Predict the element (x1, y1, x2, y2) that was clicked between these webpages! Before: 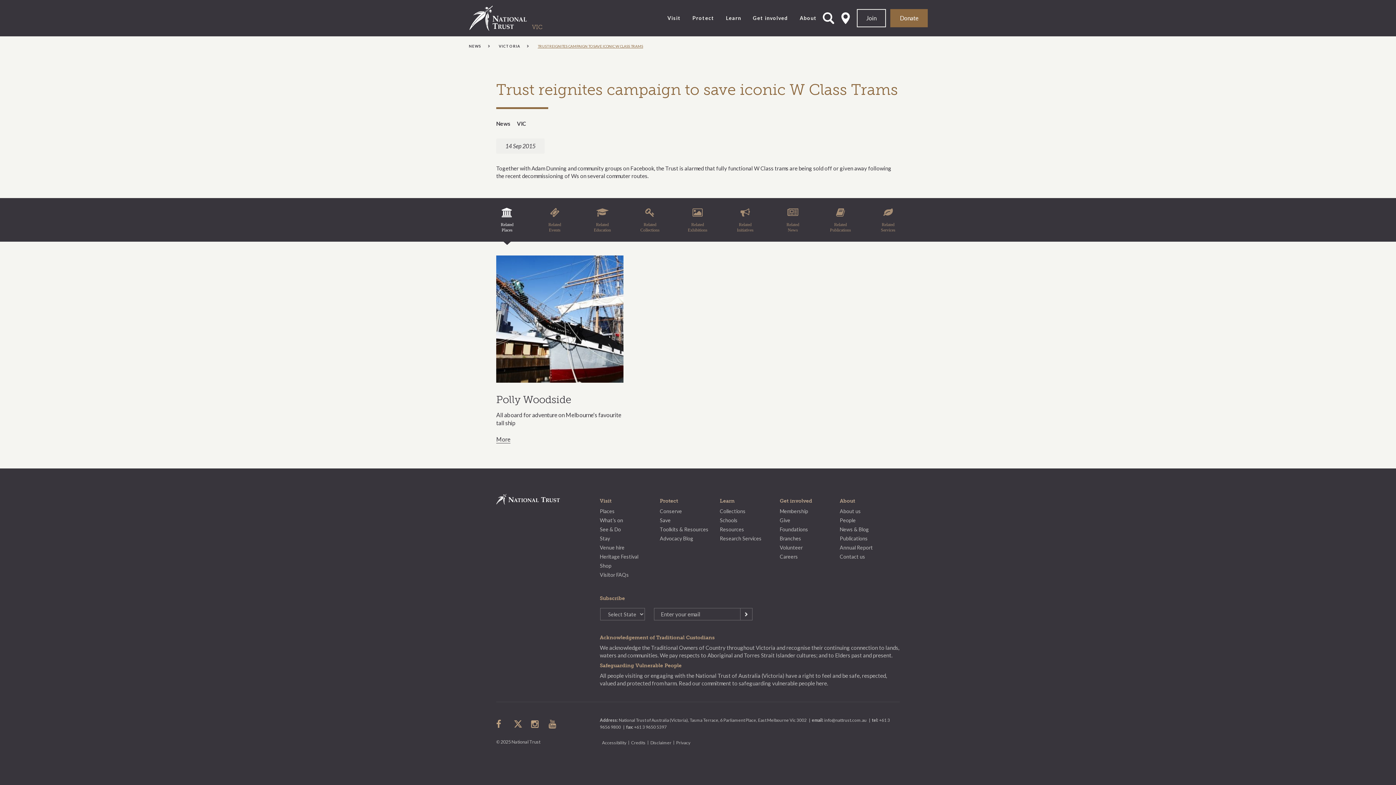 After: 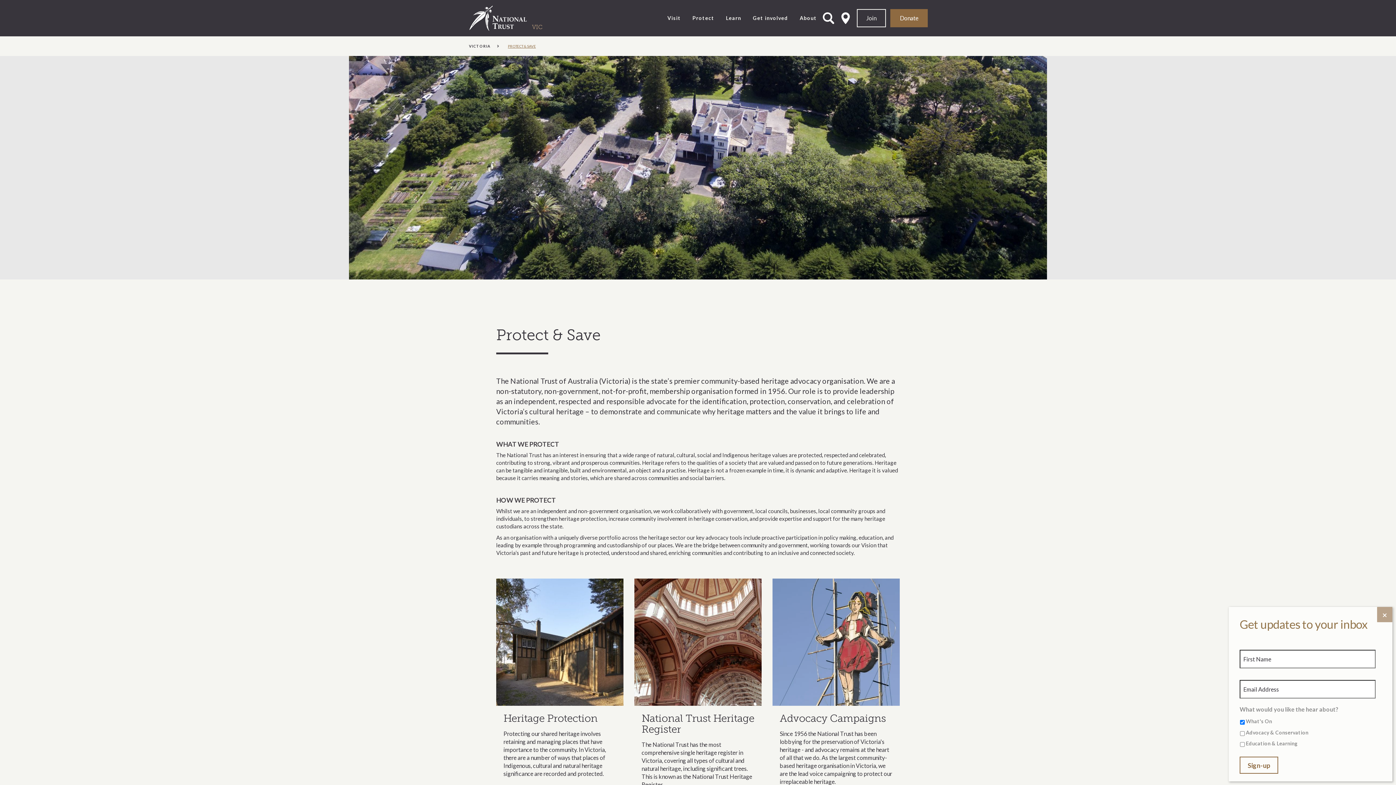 Action: label: Save bbox: (660, 517, 670, 523)